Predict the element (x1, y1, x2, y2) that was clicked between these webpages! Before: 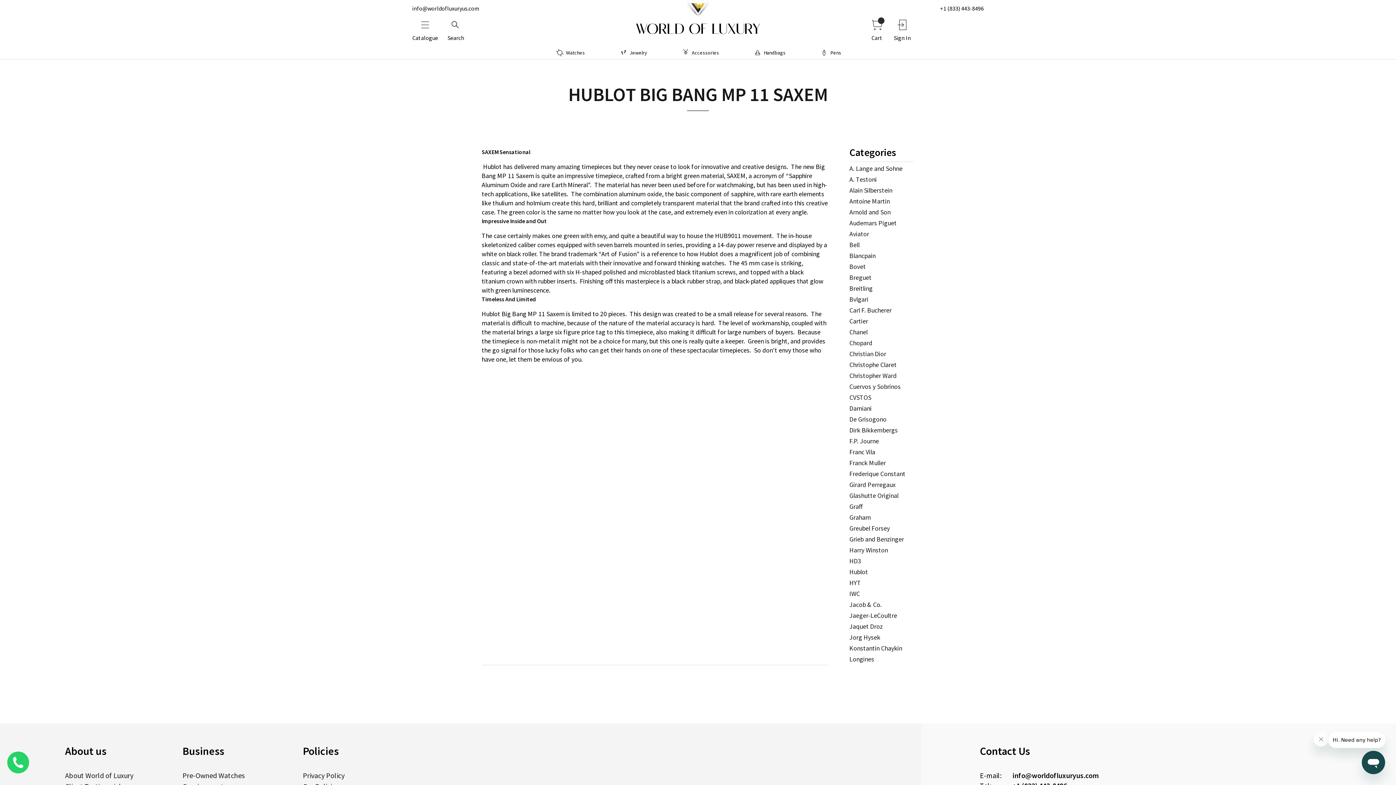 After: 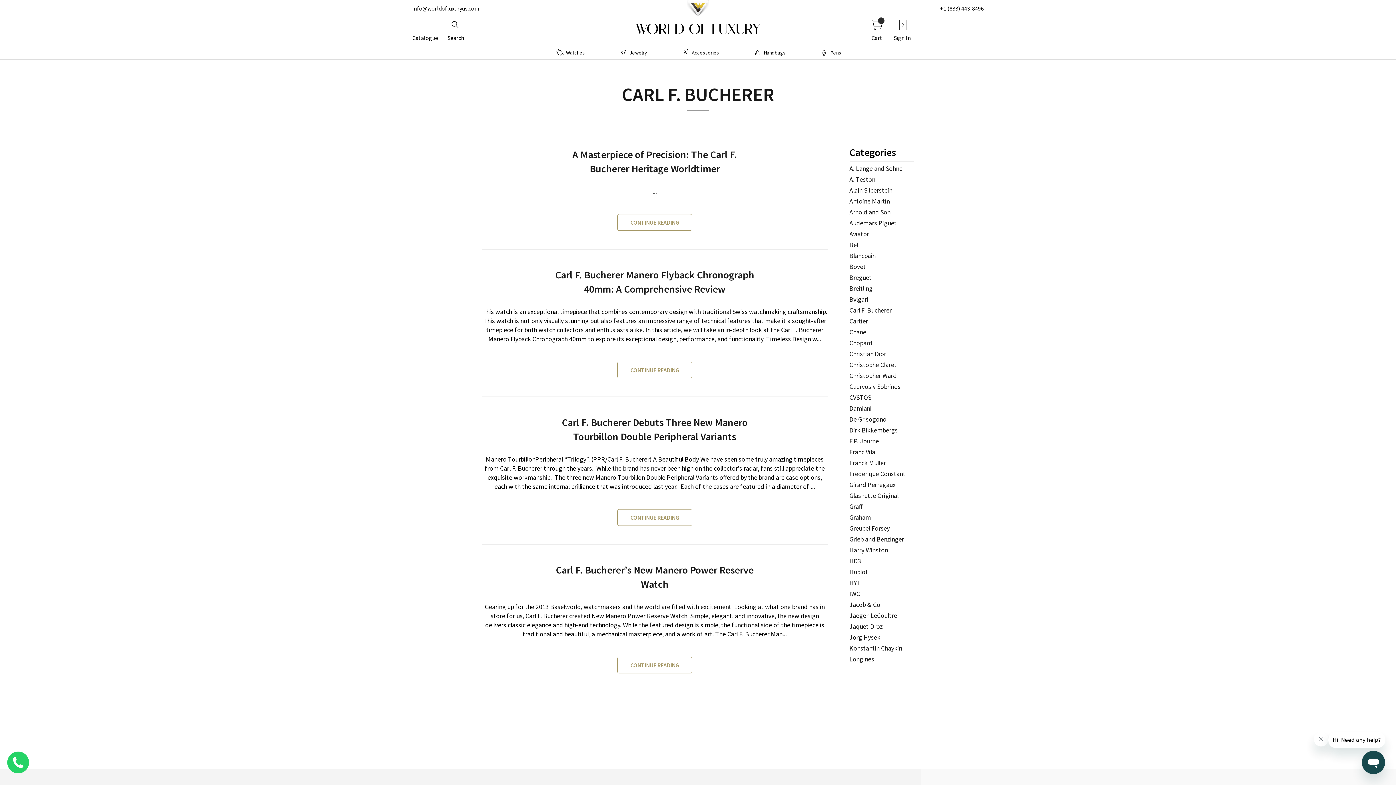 Action: label: Carl F. Bucherer bbox: (849, 306, 891, 314)